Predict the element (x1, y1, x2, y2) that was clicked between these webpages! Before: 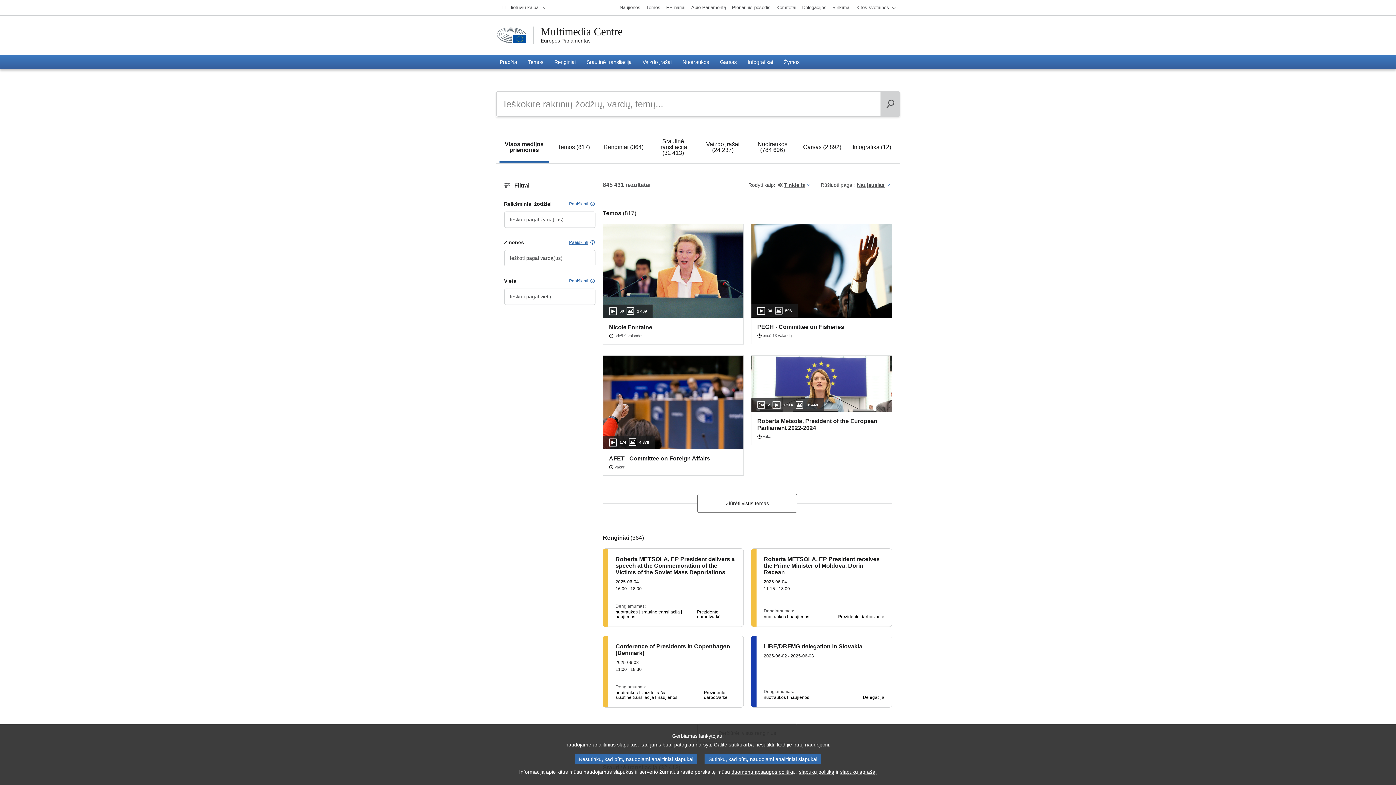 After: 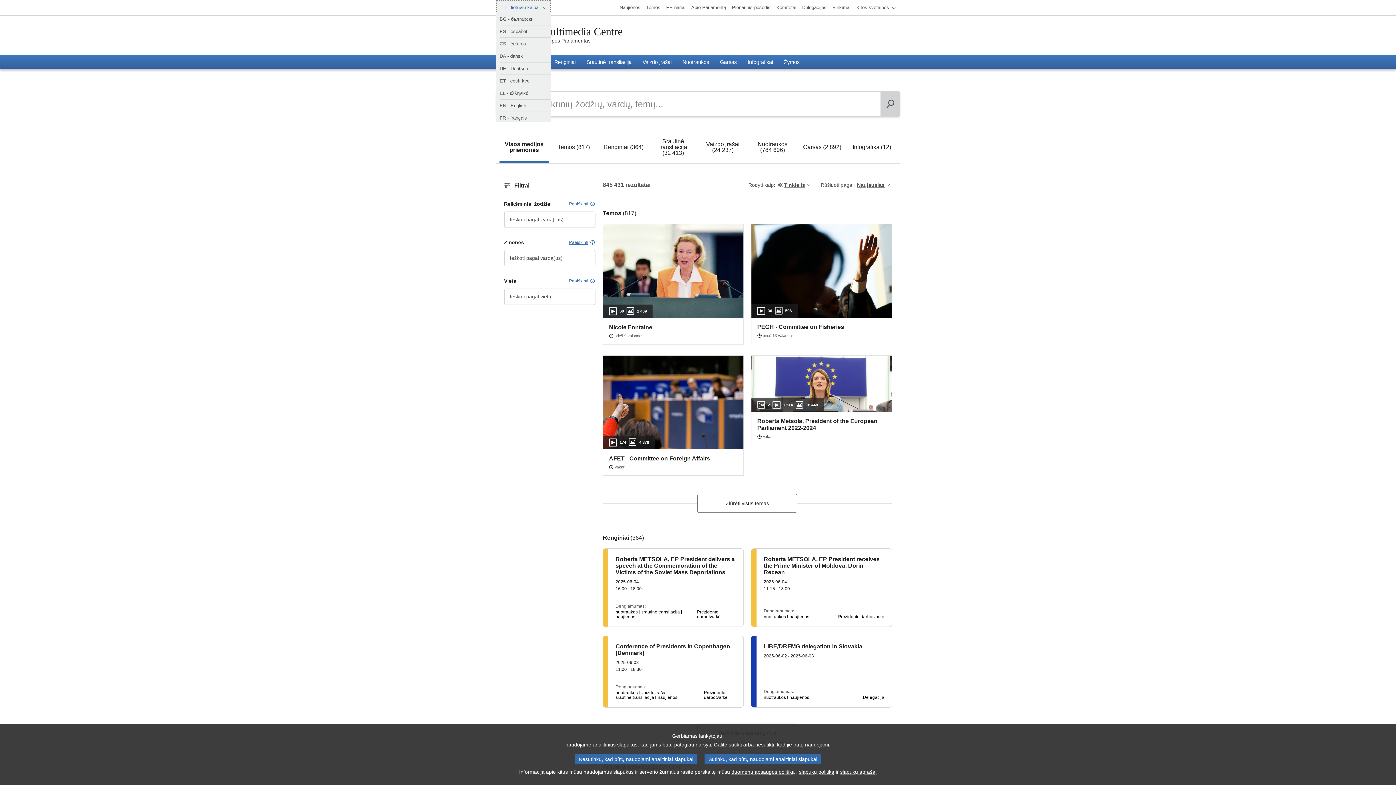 Action: label: LT - lietuvių kalba bbox: (496, 0, 550, 15)